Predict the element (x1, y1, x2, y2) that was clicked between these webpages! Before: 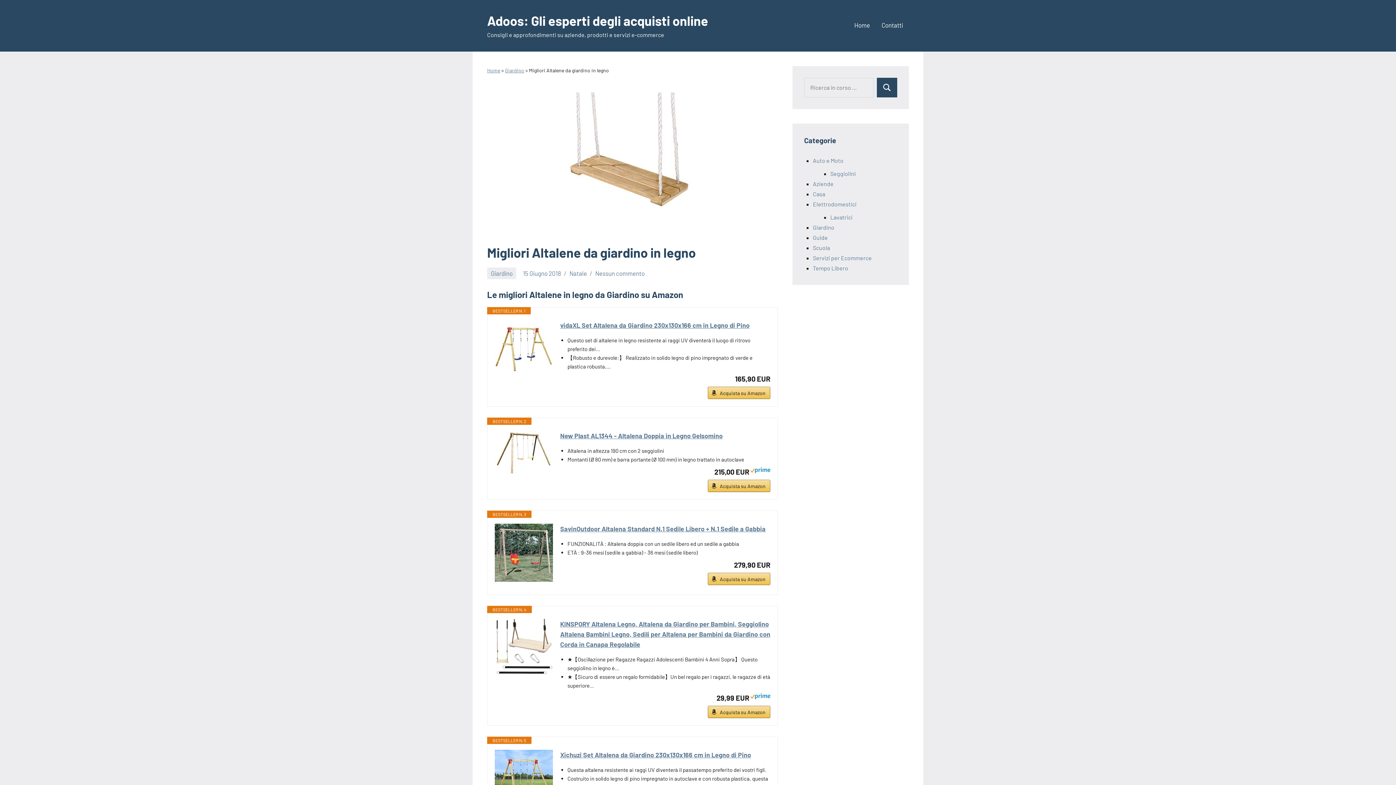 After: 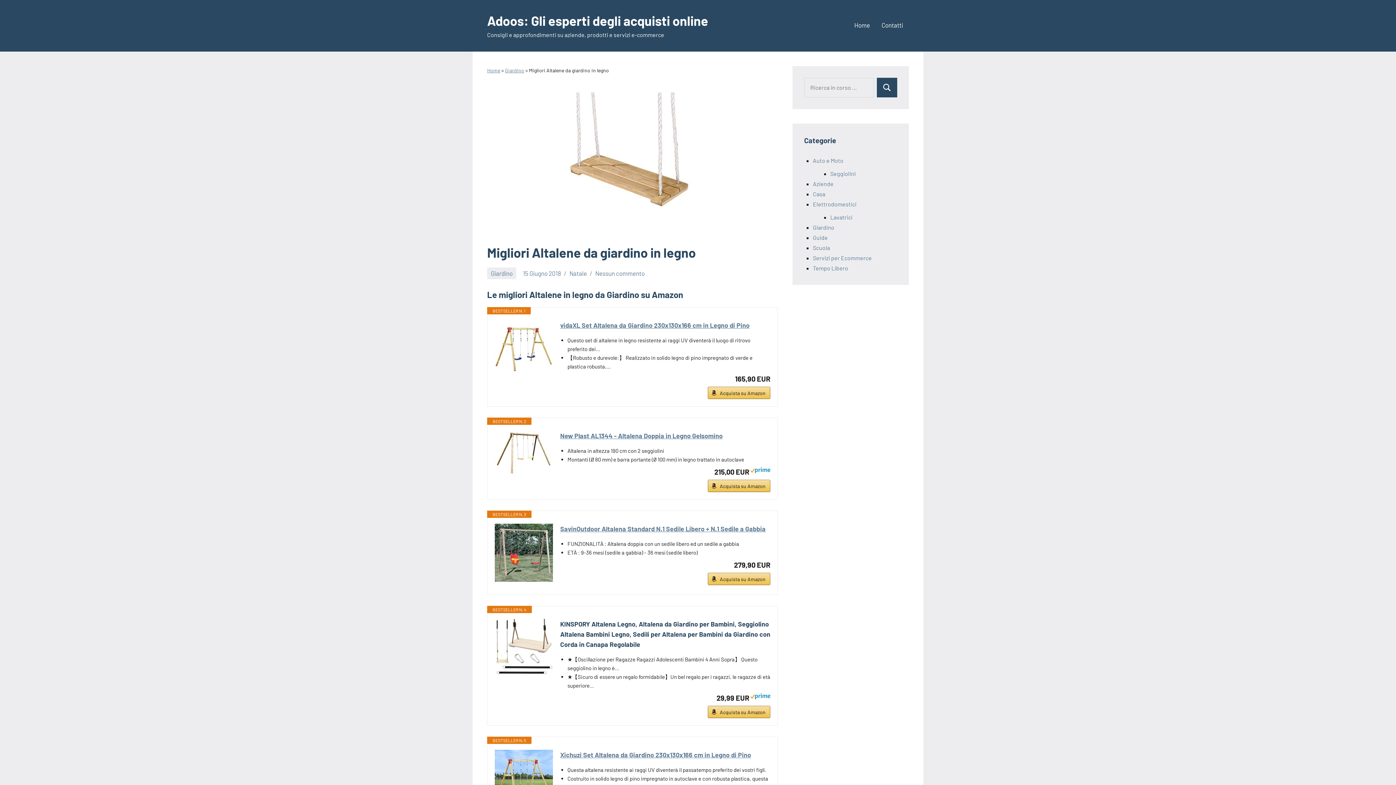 Action: bbox: (560, 619, 770, 649) label: KINSPORY Altalena Legno, Altalena da Giardino per Bambini, Seggiolino Altalena Bambini Legno, Sedili per Altalena per Bambini da Giardino con Corda in Canapa Regolabile